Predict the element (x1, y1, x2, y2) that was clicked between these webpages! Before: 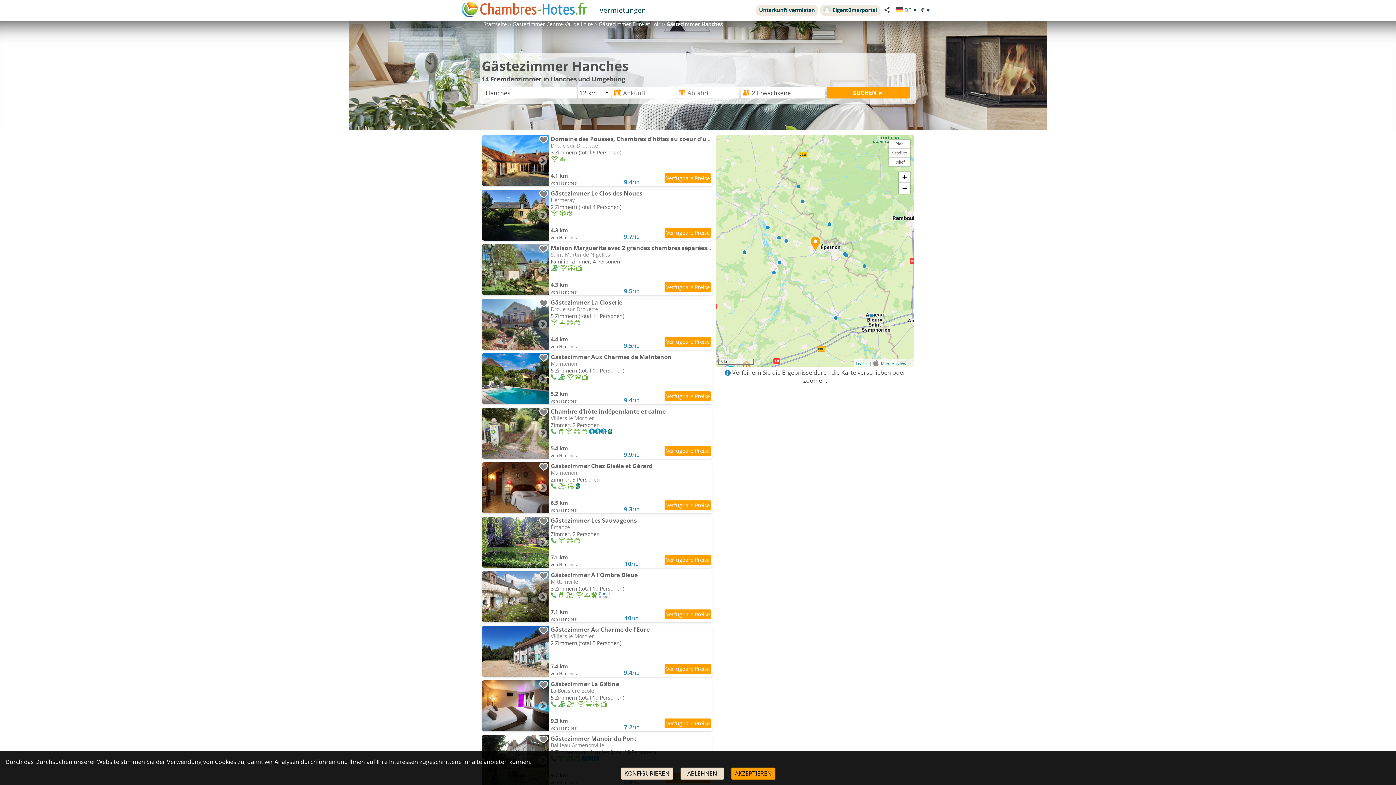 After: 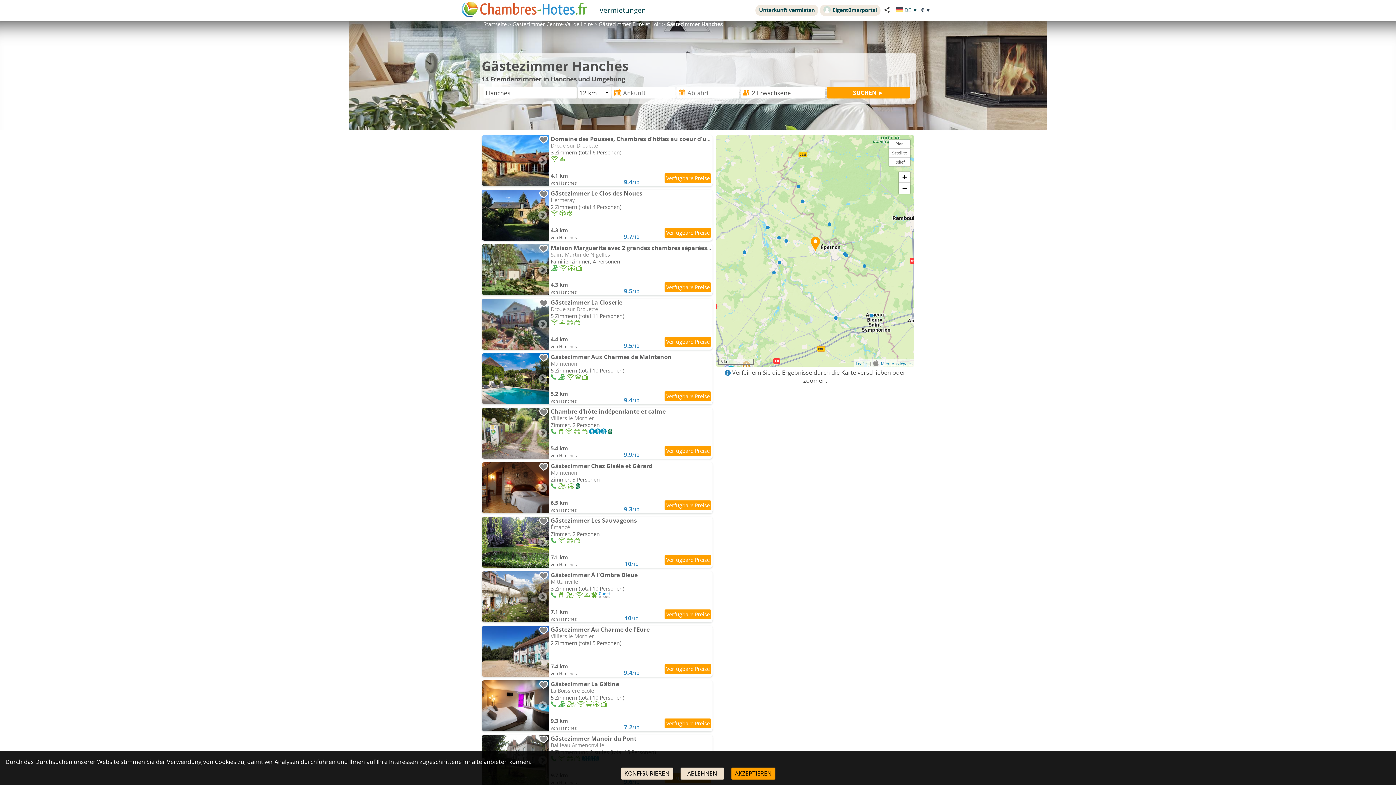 Action: label: Mentions légales bbox: (881, 361, 912, 366)